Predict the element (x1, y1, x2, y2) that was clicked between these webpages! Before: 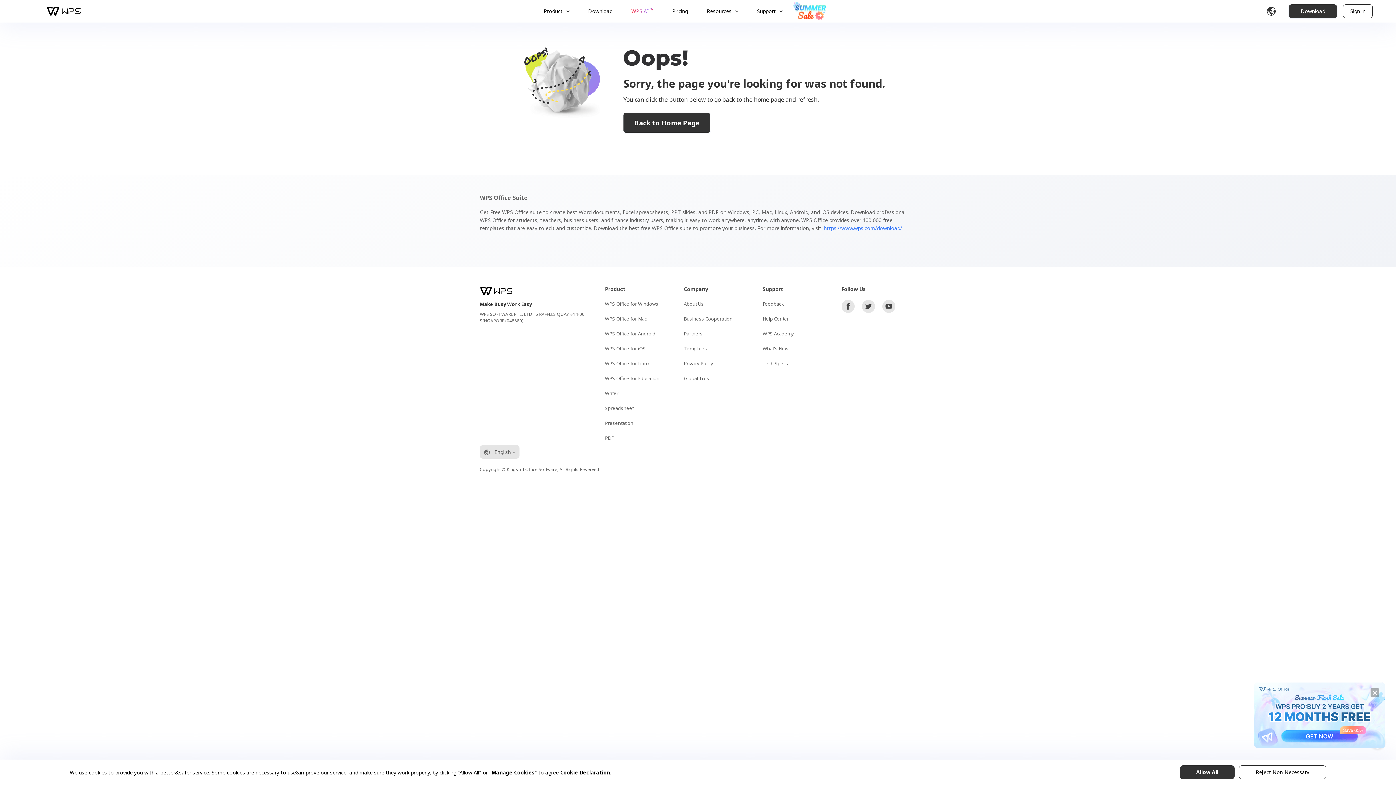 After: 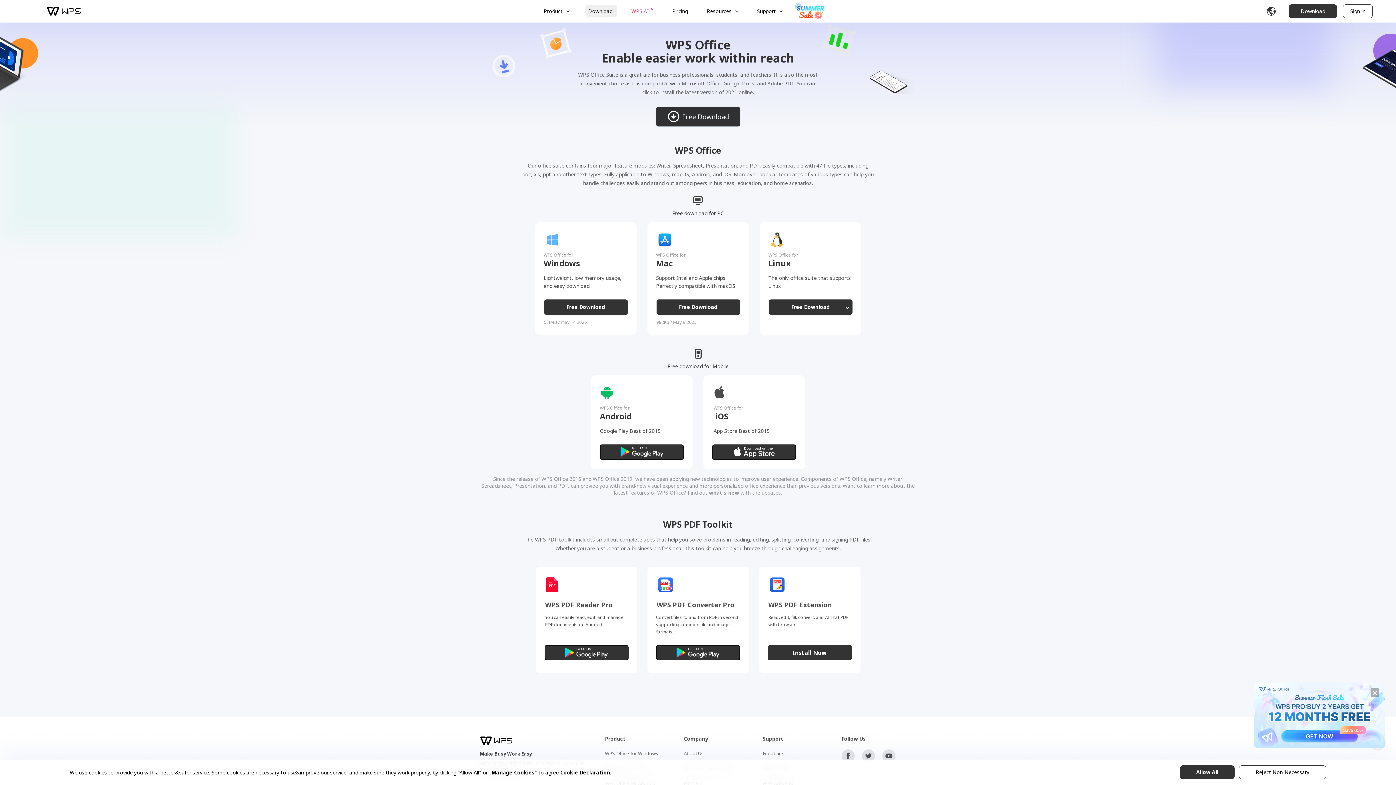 Action: bbox: (585, 4, 617, 17) label: Download 